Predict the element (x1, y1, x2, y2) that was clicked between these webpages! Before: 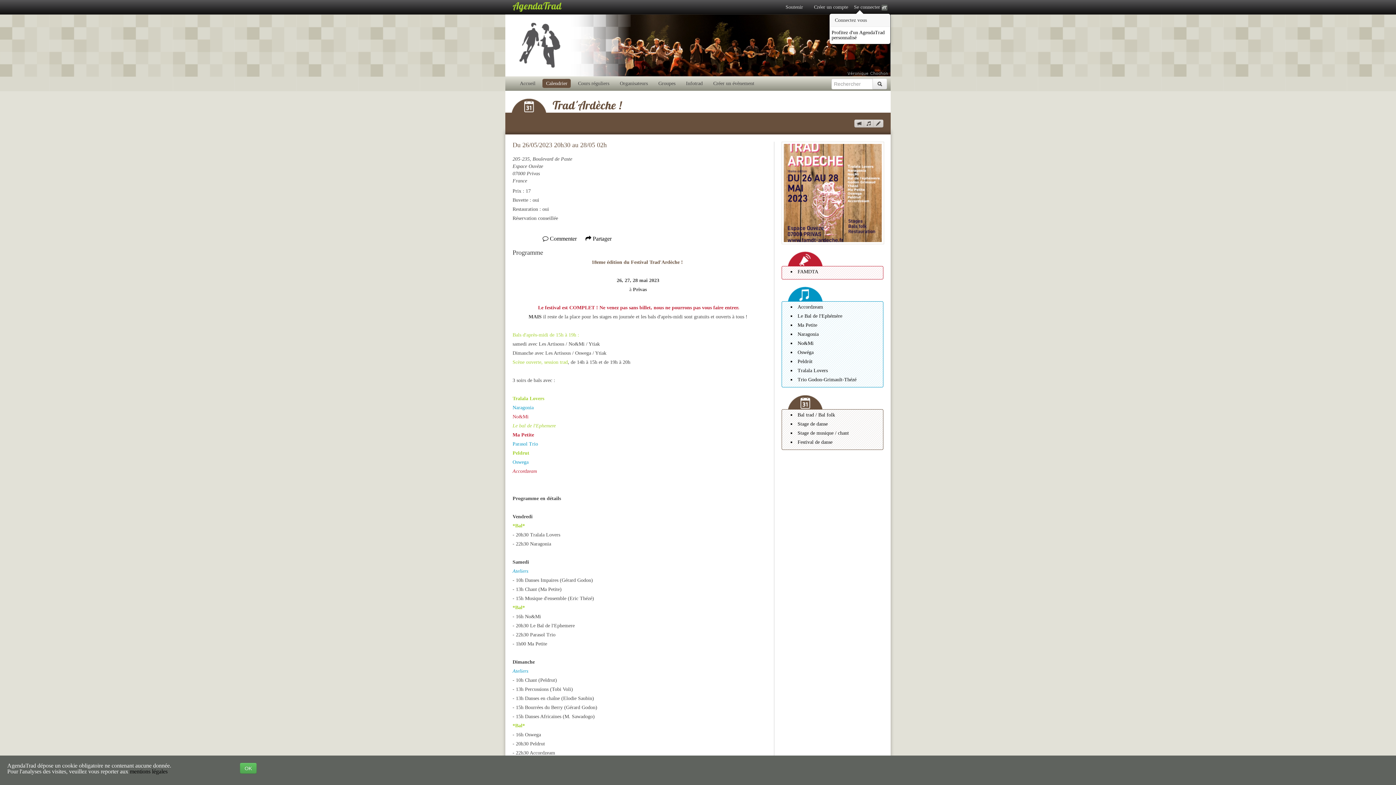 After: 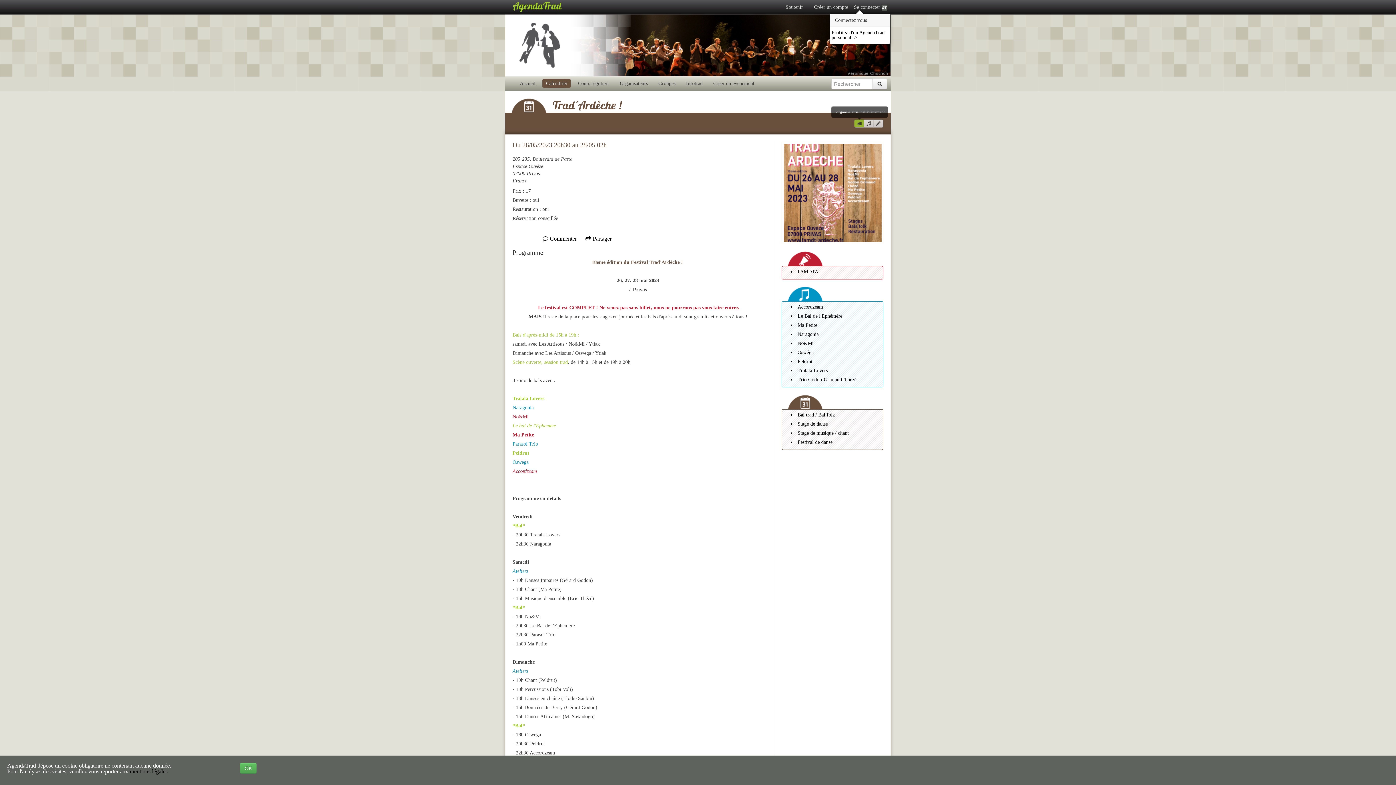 Action: bbox: (854, 119, 864, 127)